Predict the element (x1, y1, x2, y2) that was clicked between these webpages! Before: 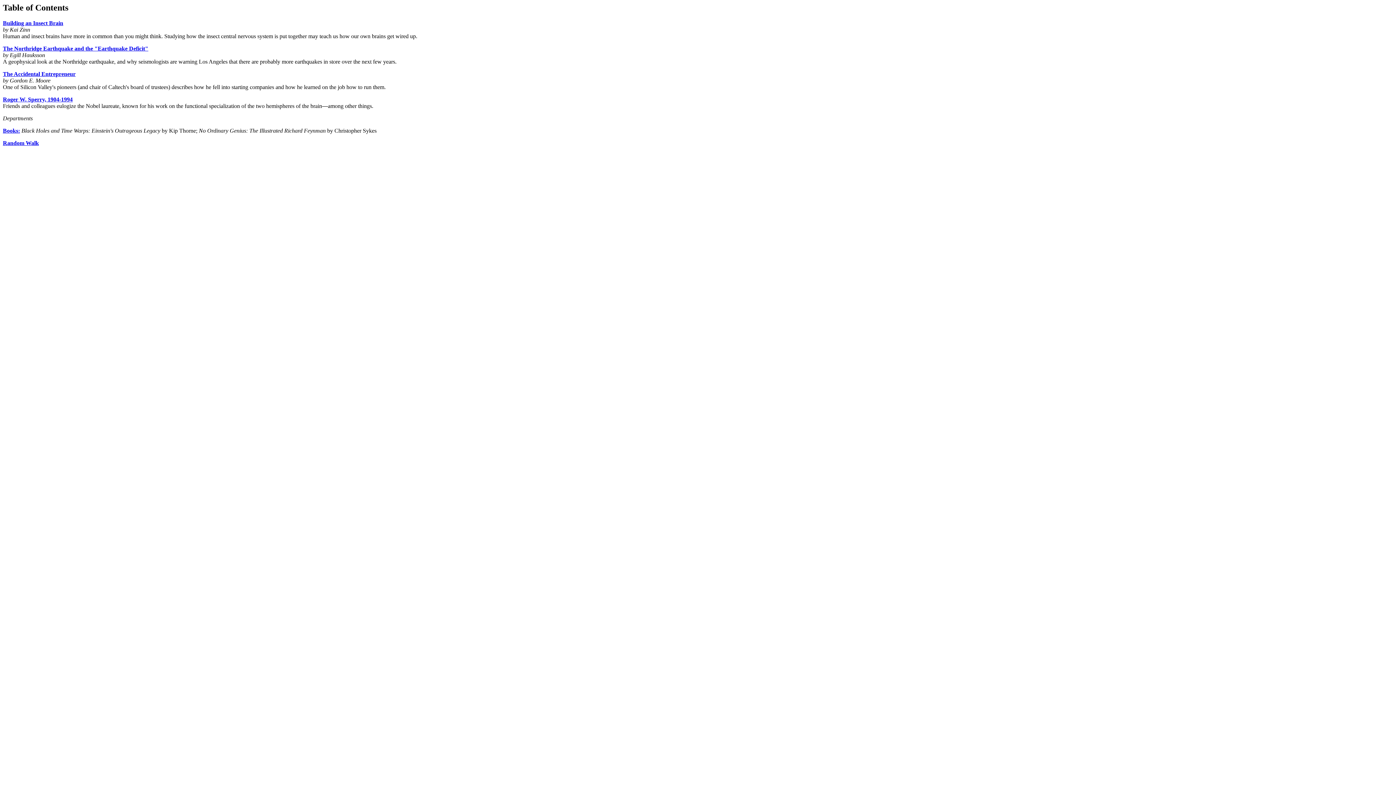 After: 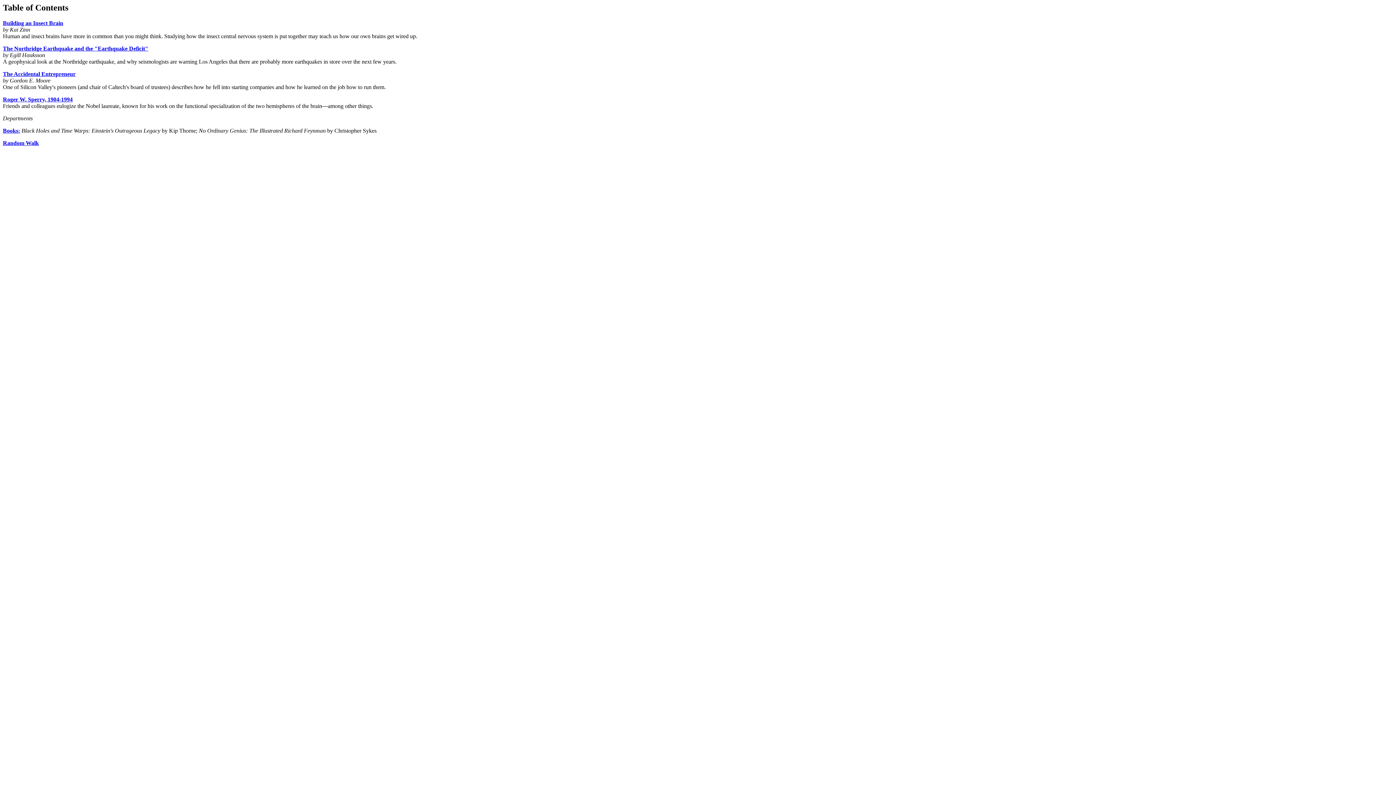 Action: bbox: (2, 19, 63, 26) label: Building an Insect Brain